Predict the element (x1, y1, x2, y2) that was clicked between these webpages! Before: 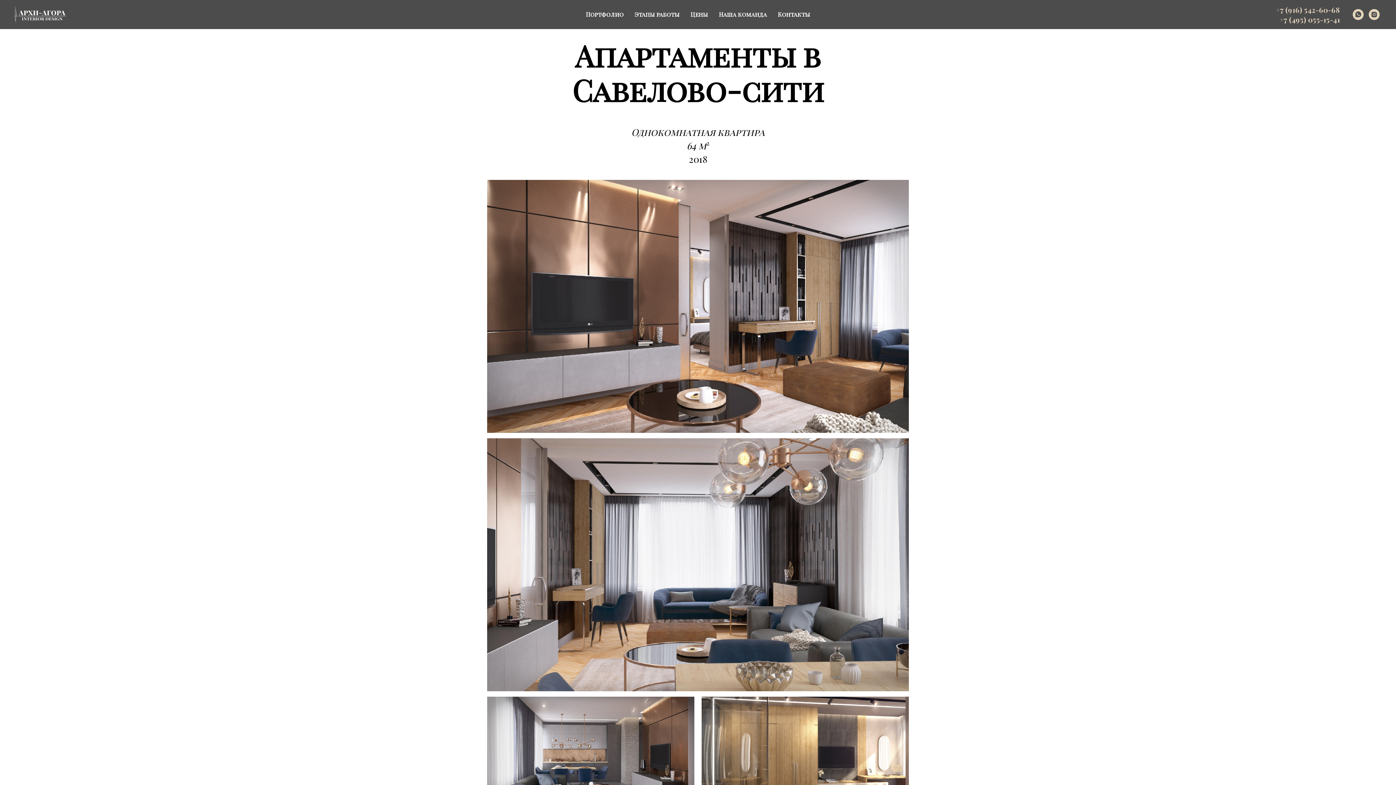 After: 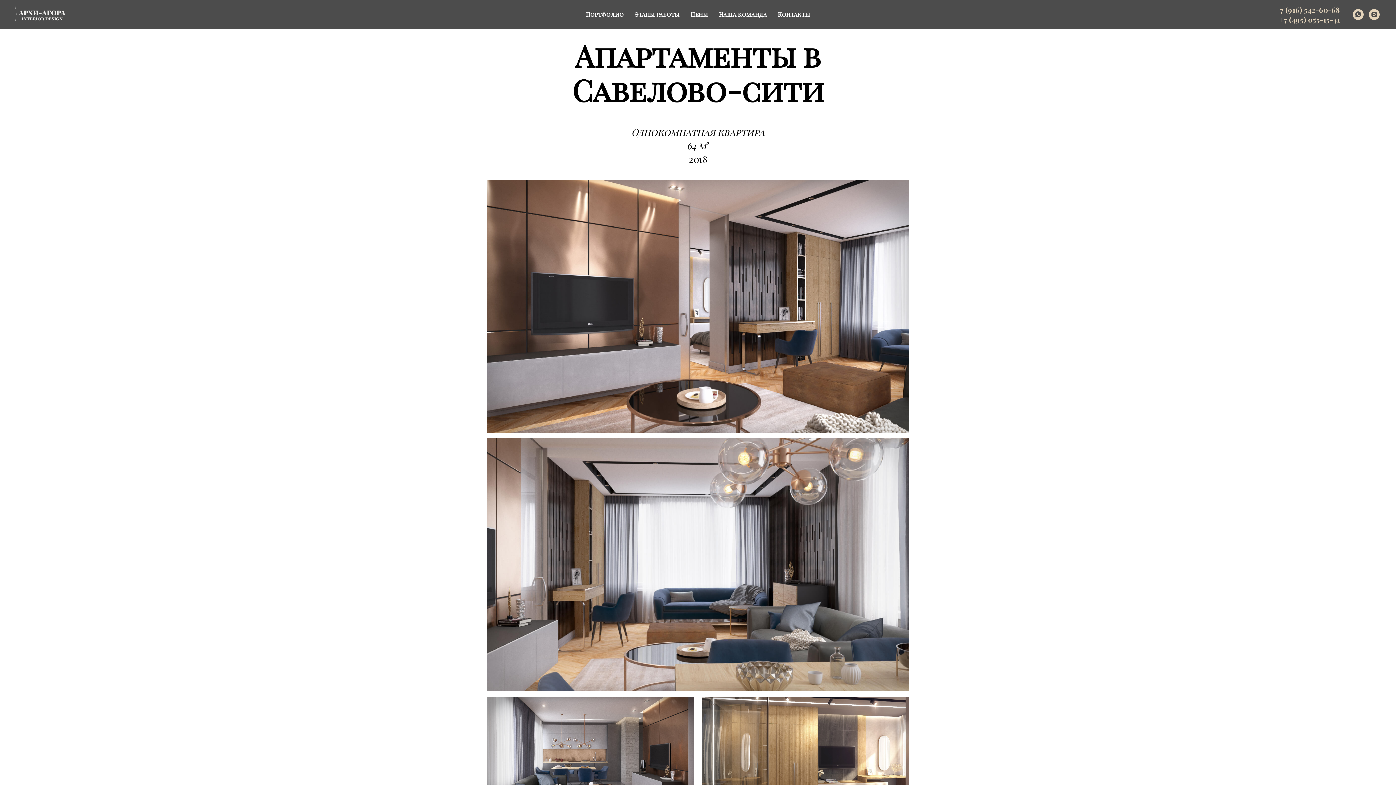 Action: label: whatsapp bbox: (1353, 9, 1364, 20)